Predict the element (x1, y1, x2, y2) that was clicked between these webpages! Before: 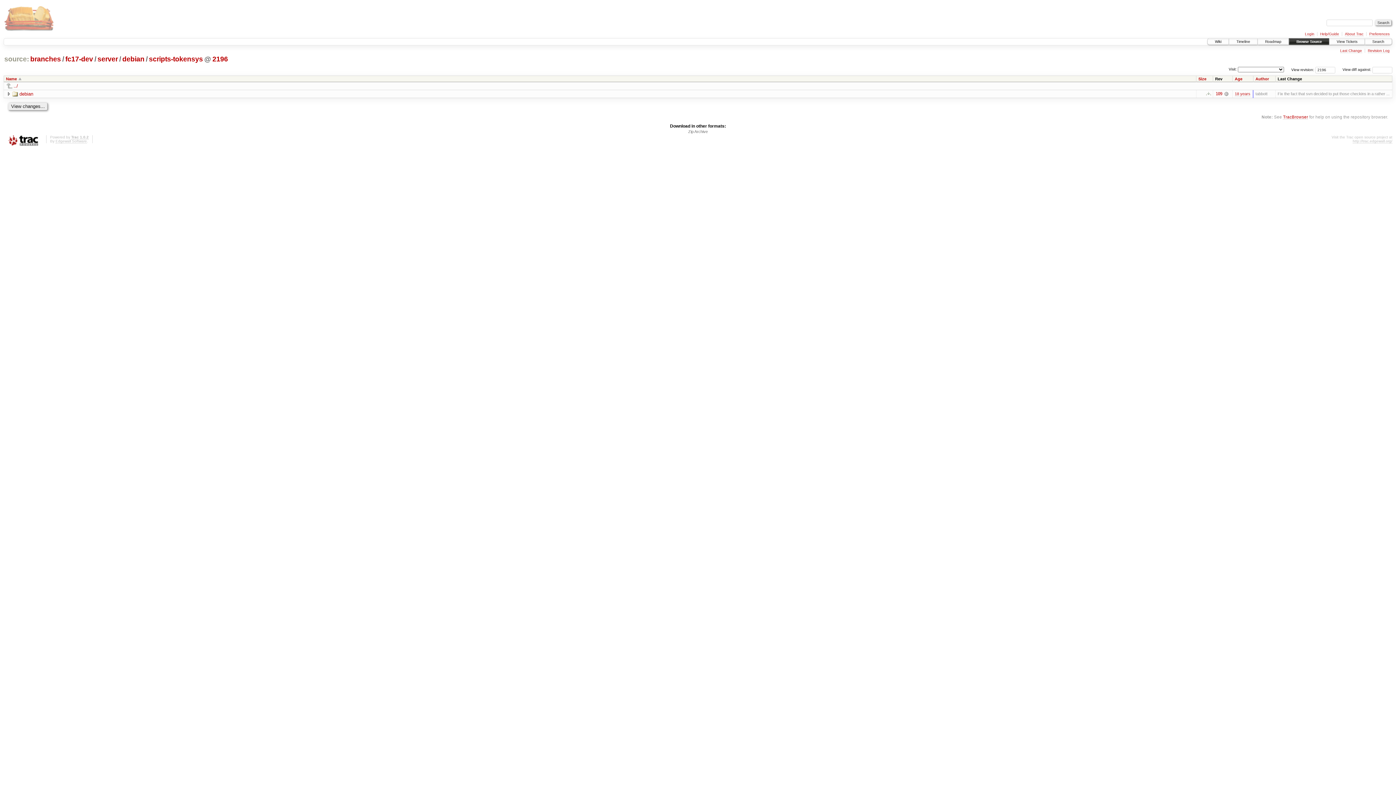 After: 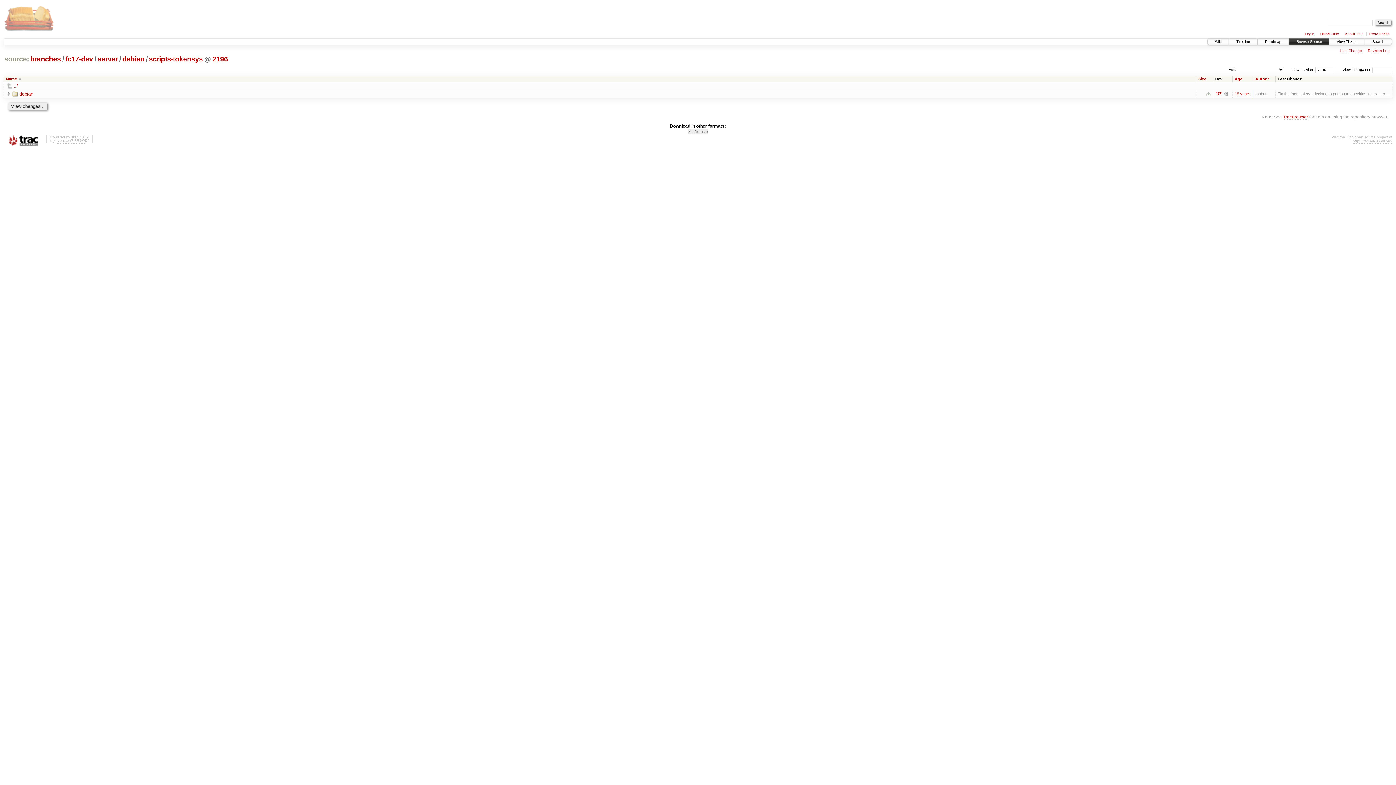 Action: bbox: (688, 129, 708, 134) label: Zip Archive